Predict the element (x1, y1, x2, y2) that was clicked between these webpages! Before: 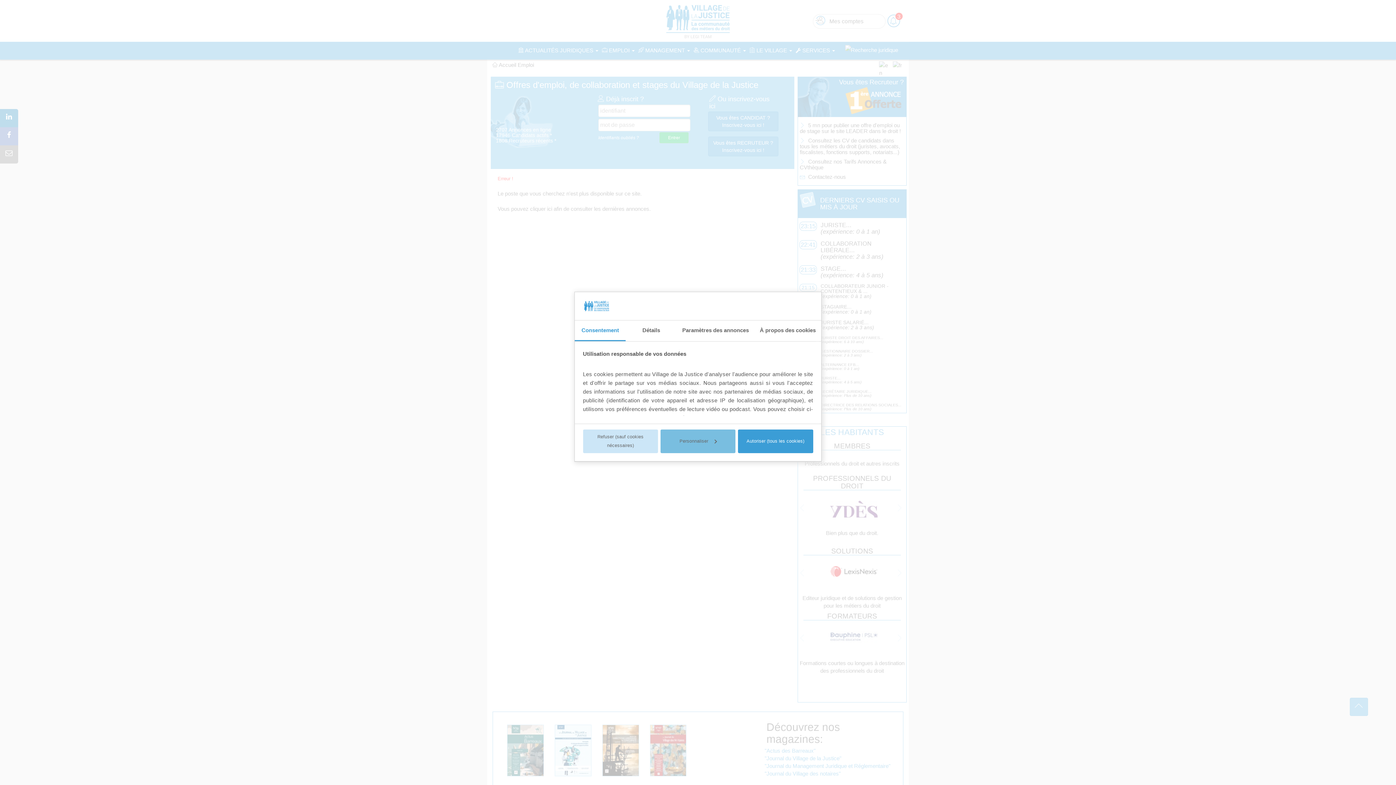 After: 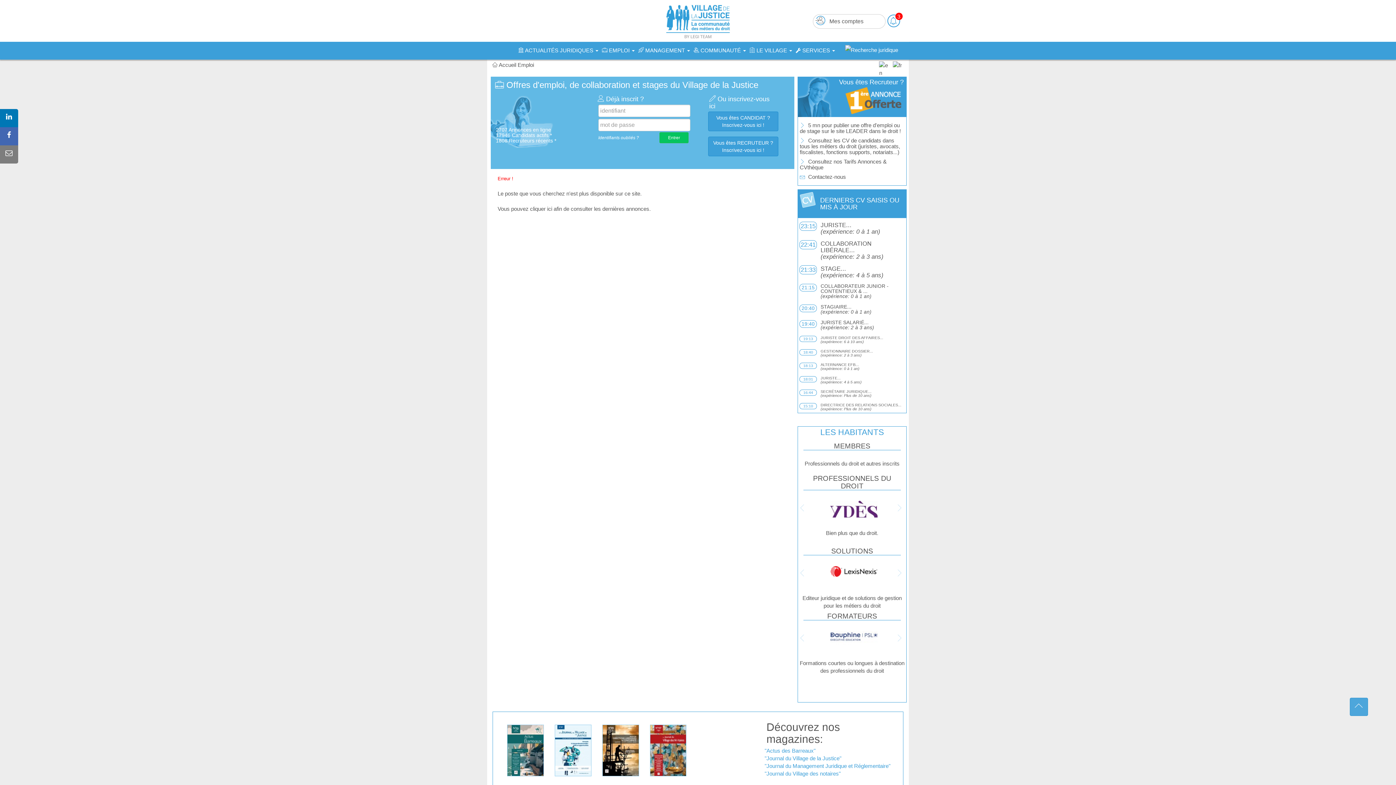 Action: bbox: (738, 429, 813, 453) label: Autoriser (tous les cookies)